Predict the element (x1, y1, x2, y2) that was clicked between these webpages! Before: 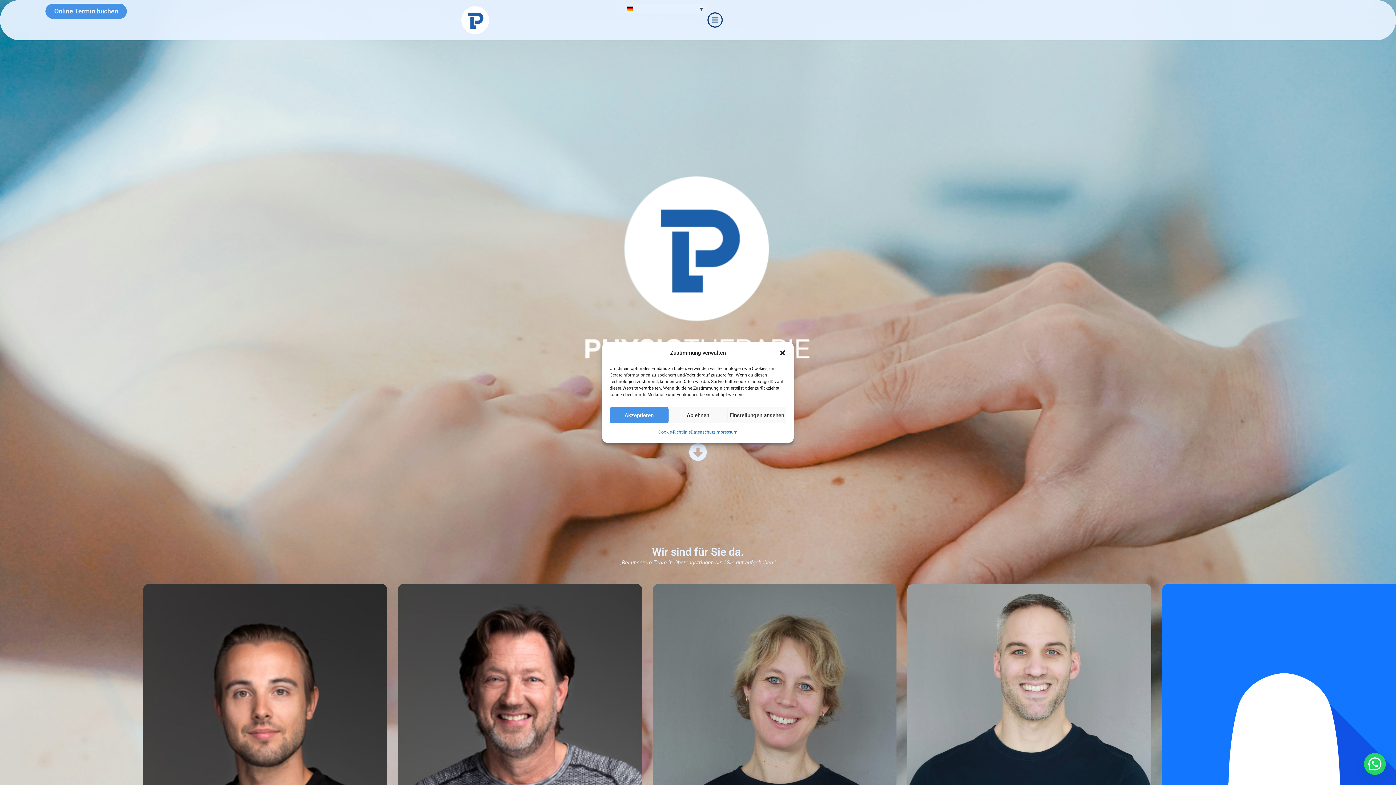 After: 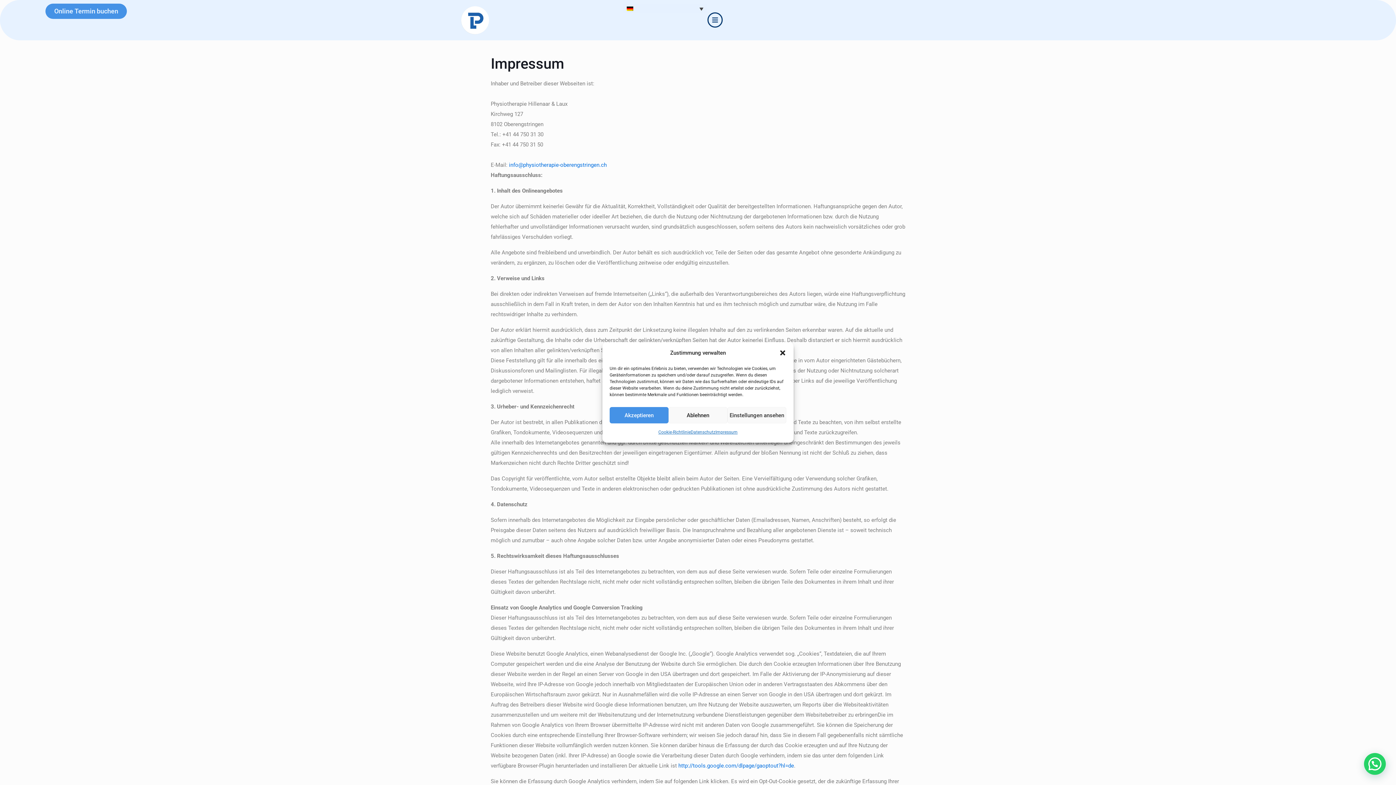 Action: label: Impressum bbox: (715, 427, 737, 437)